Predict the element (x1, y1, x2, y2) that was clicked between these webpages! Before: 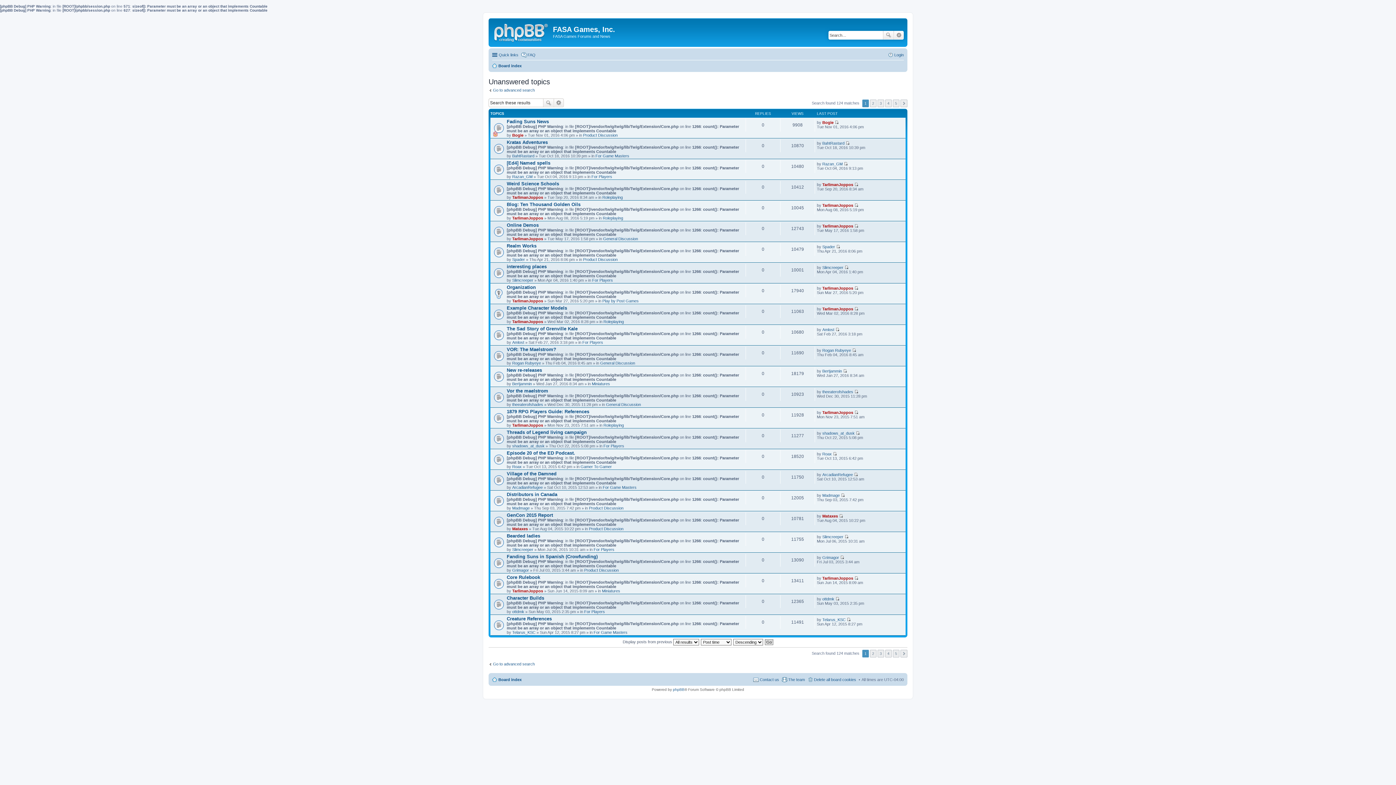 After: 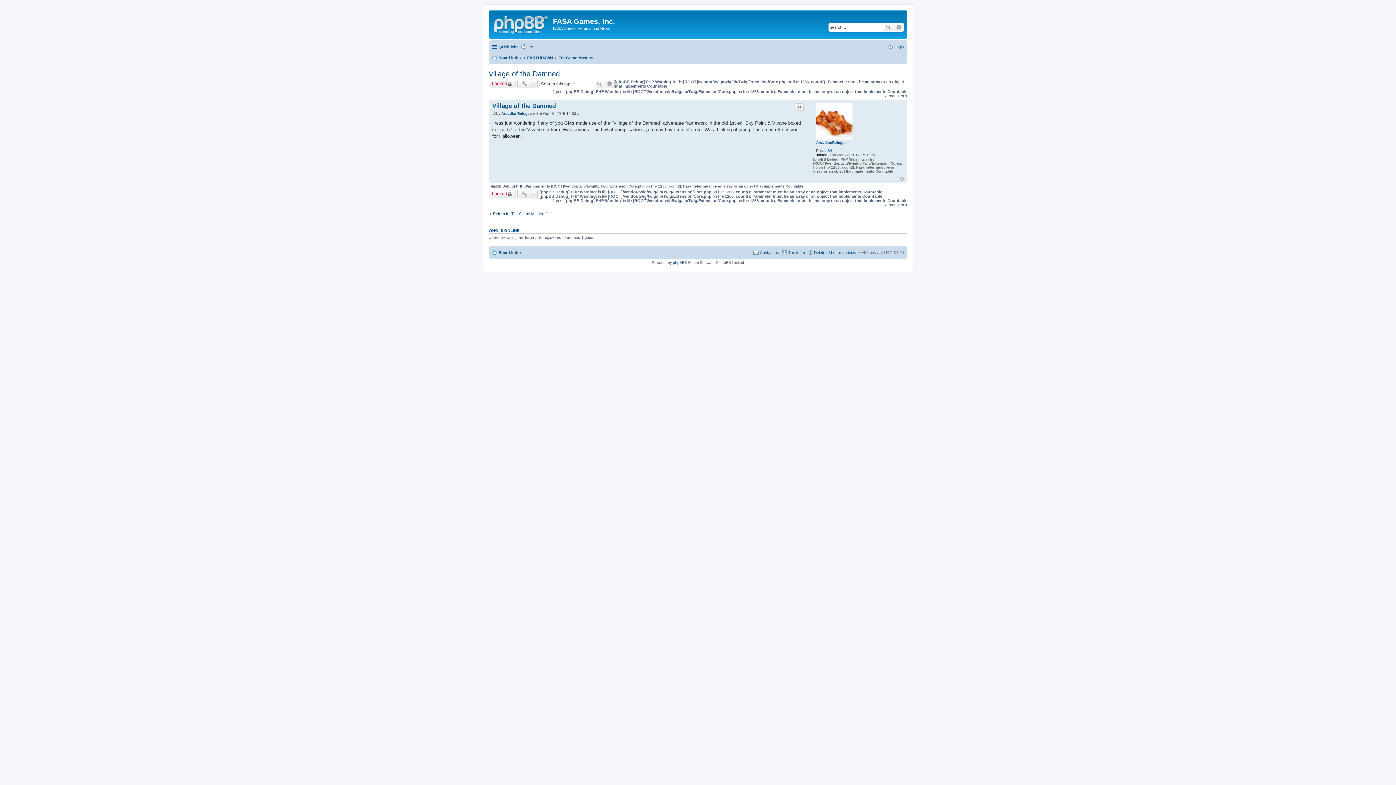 Action: label: Village of the Damned bbox: (506, 471, 556, 476)